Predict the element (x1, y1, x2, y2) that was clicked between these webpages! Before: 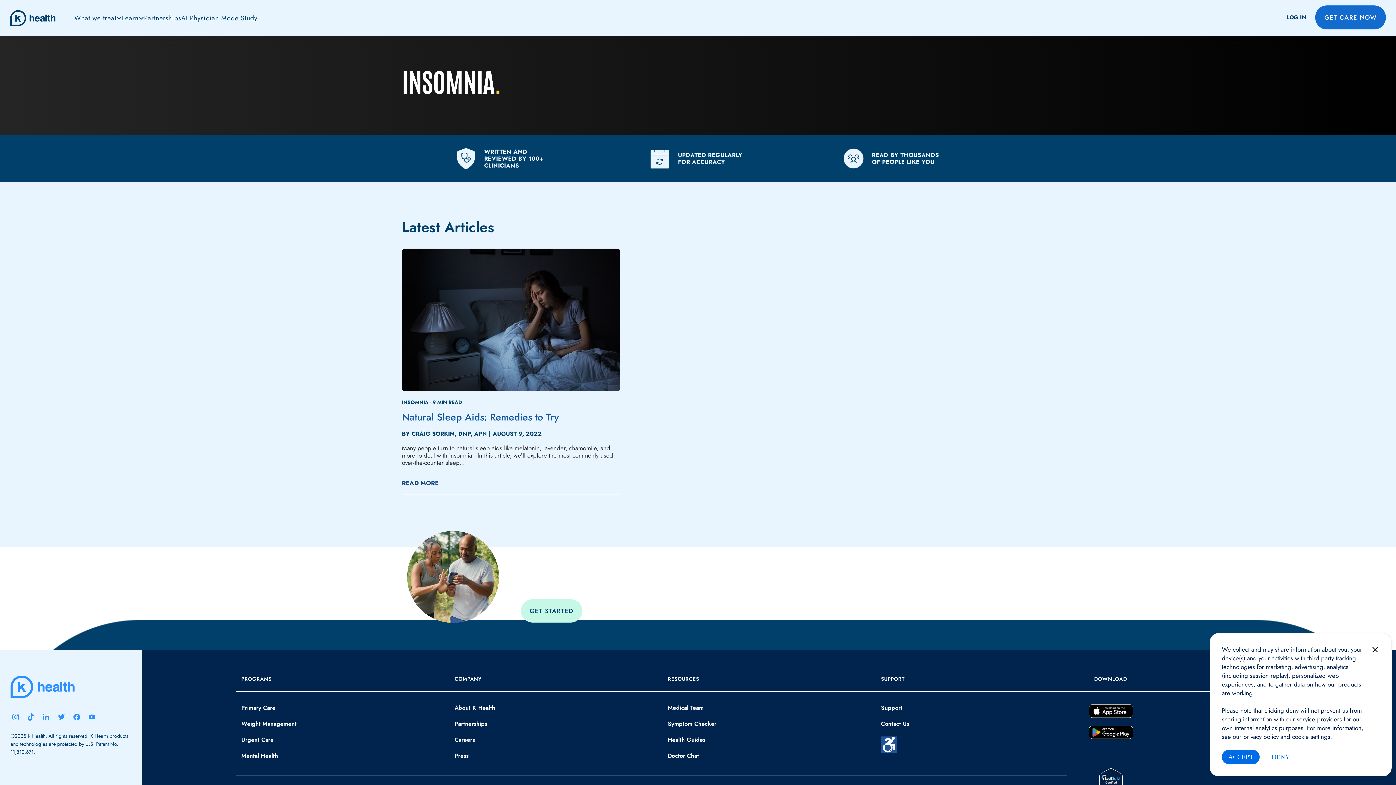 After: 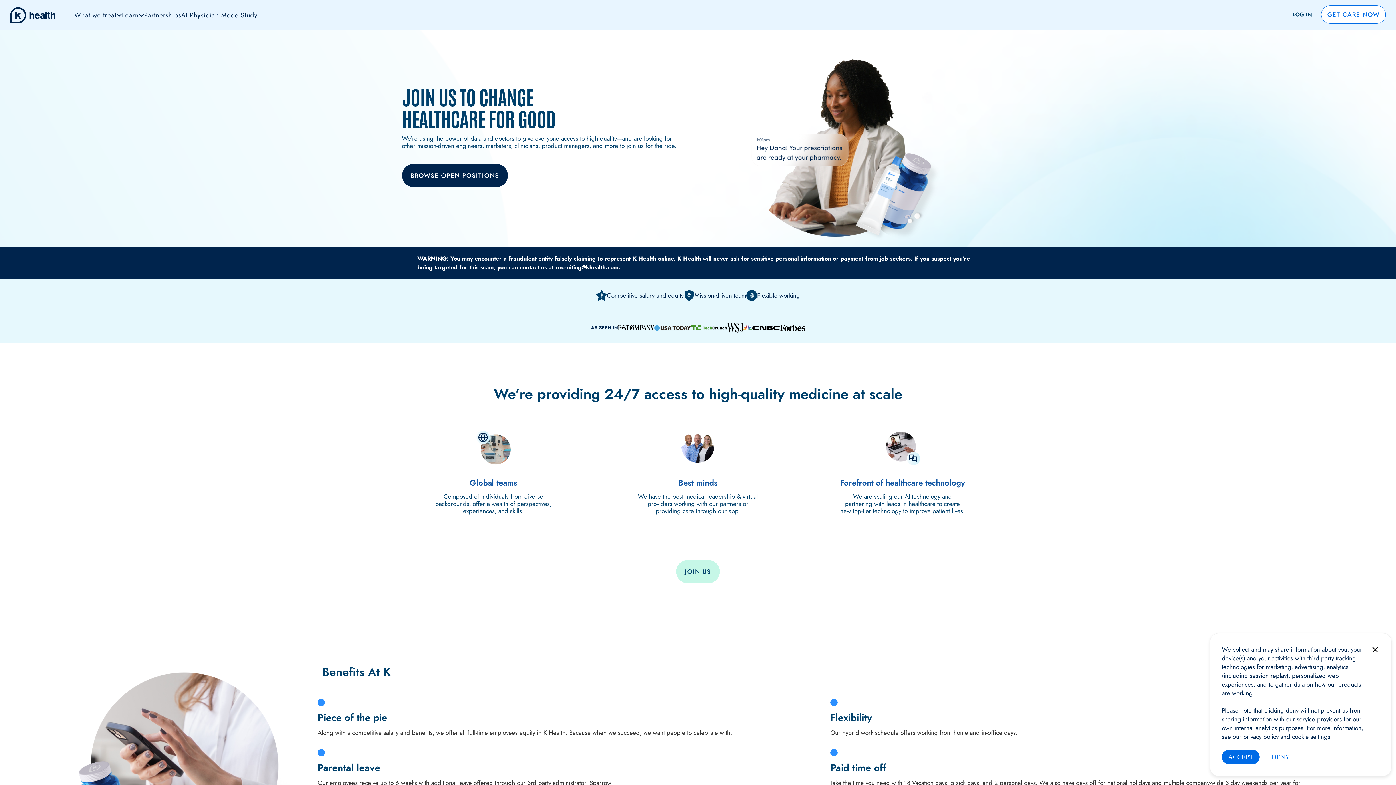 Action: label: Careers bbox: (449, 736, 662, 744)